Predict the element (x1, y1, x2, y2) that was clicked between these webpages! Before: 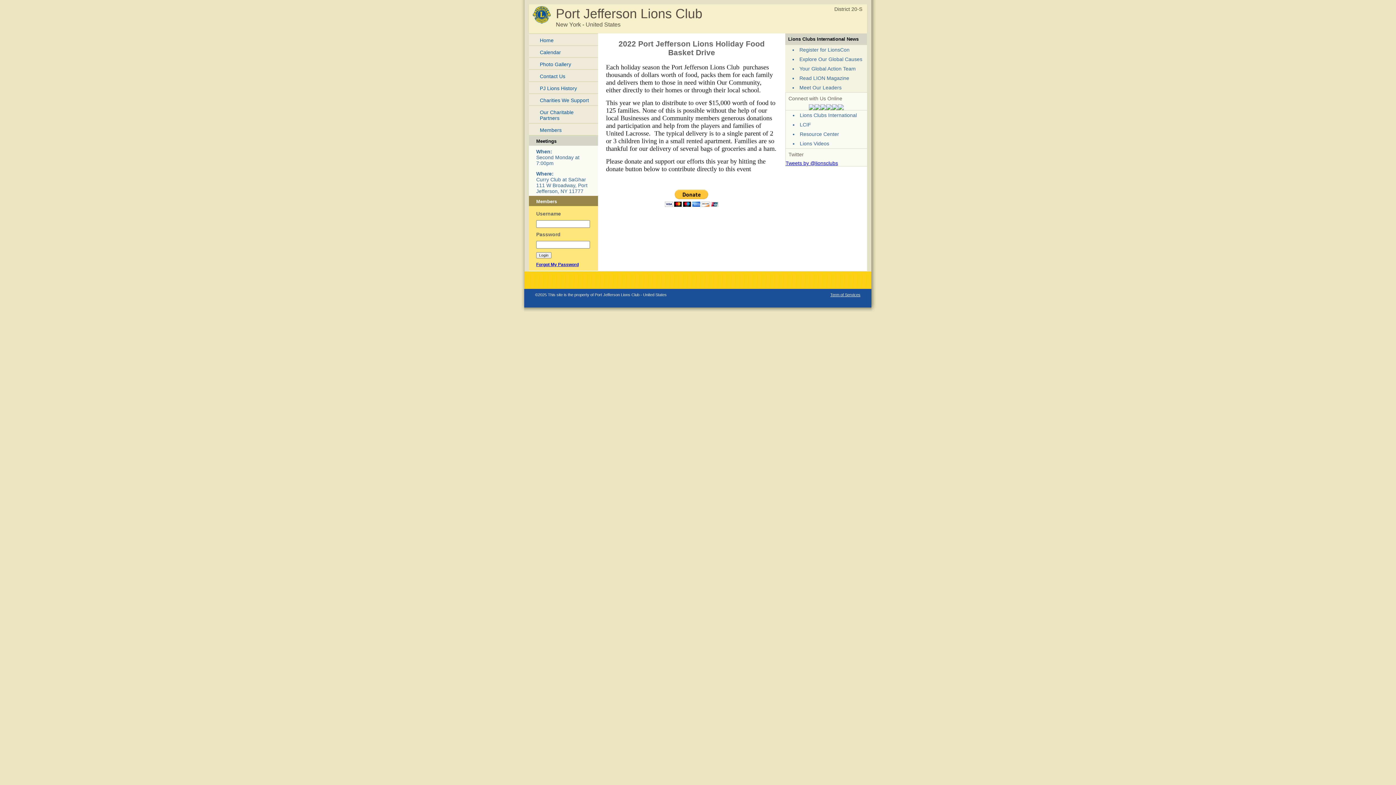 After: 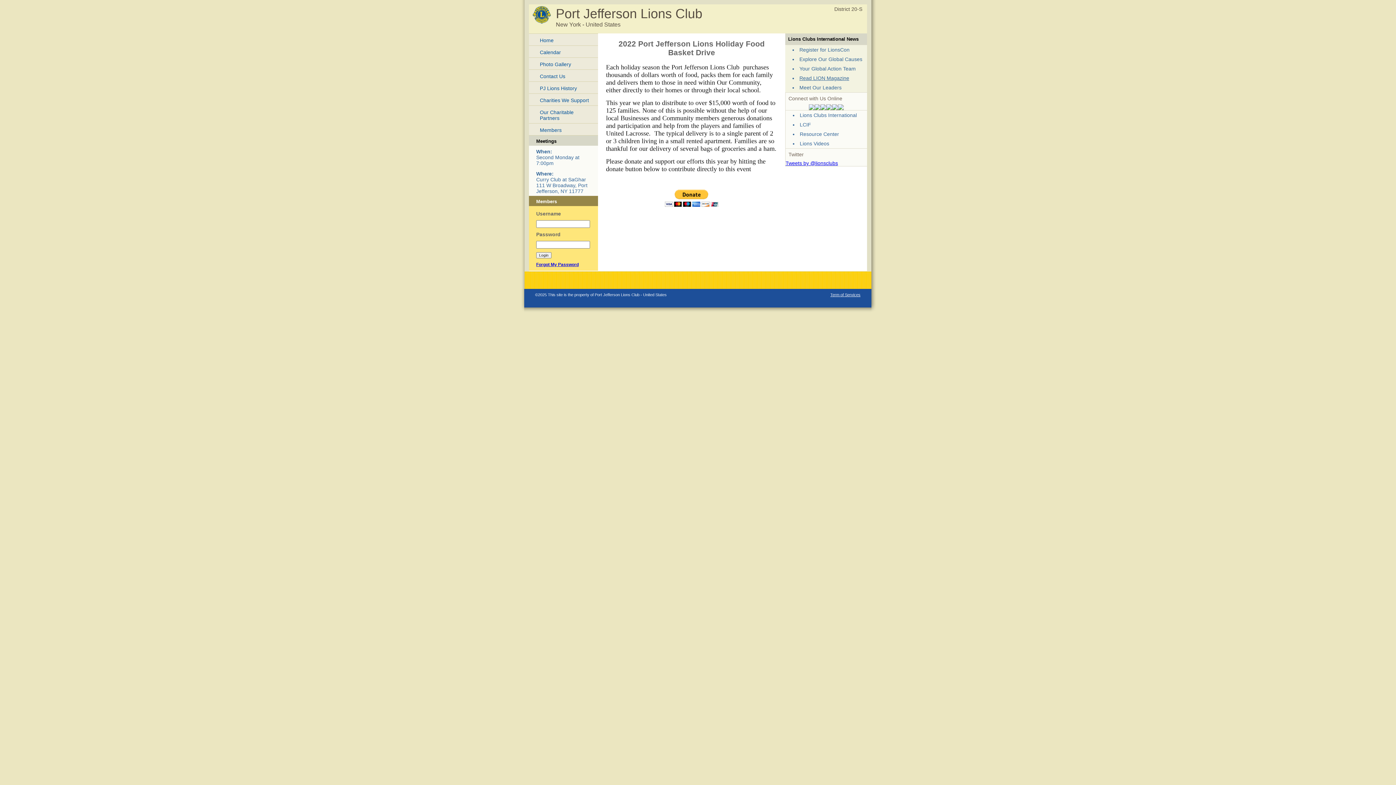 Action: bbox: (799, 75, 849, 81) label: Read LION Magazine